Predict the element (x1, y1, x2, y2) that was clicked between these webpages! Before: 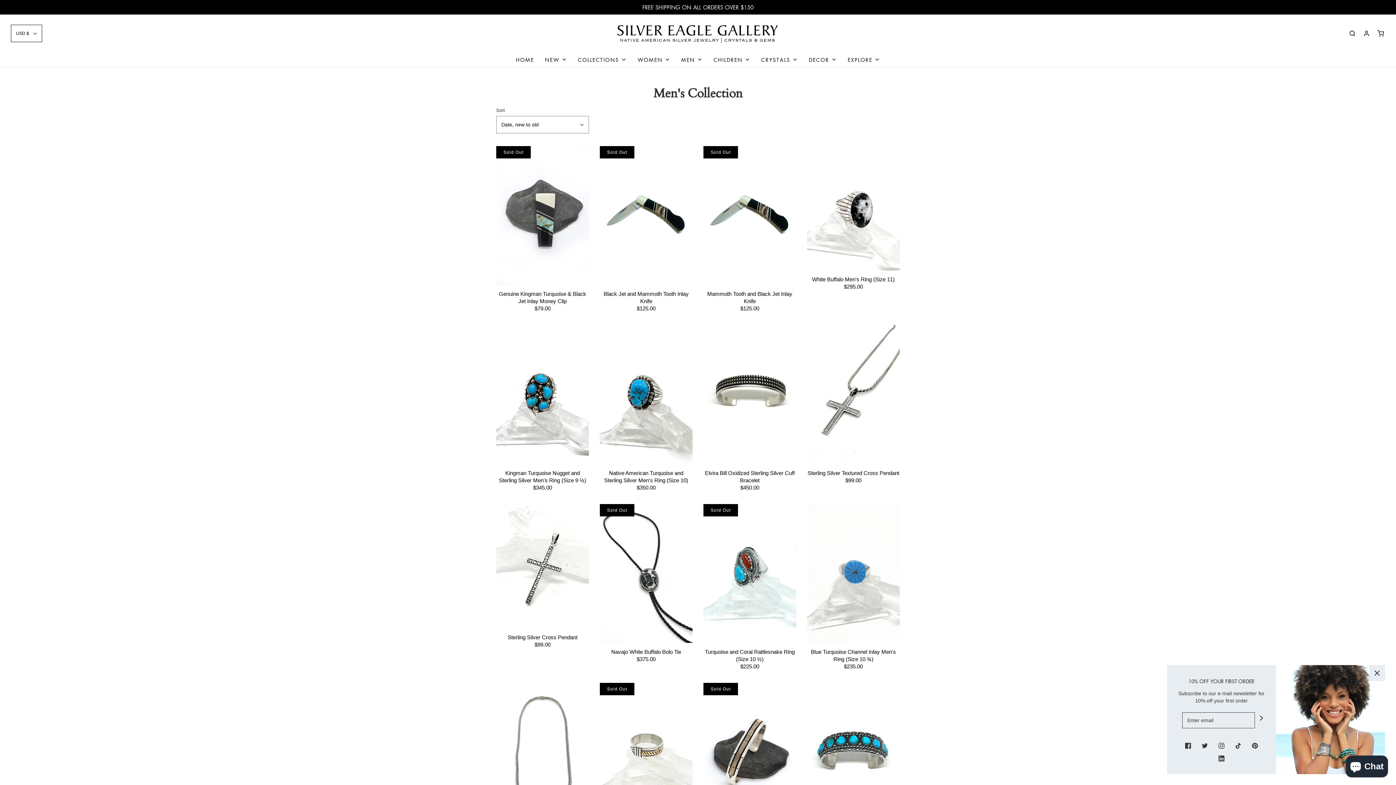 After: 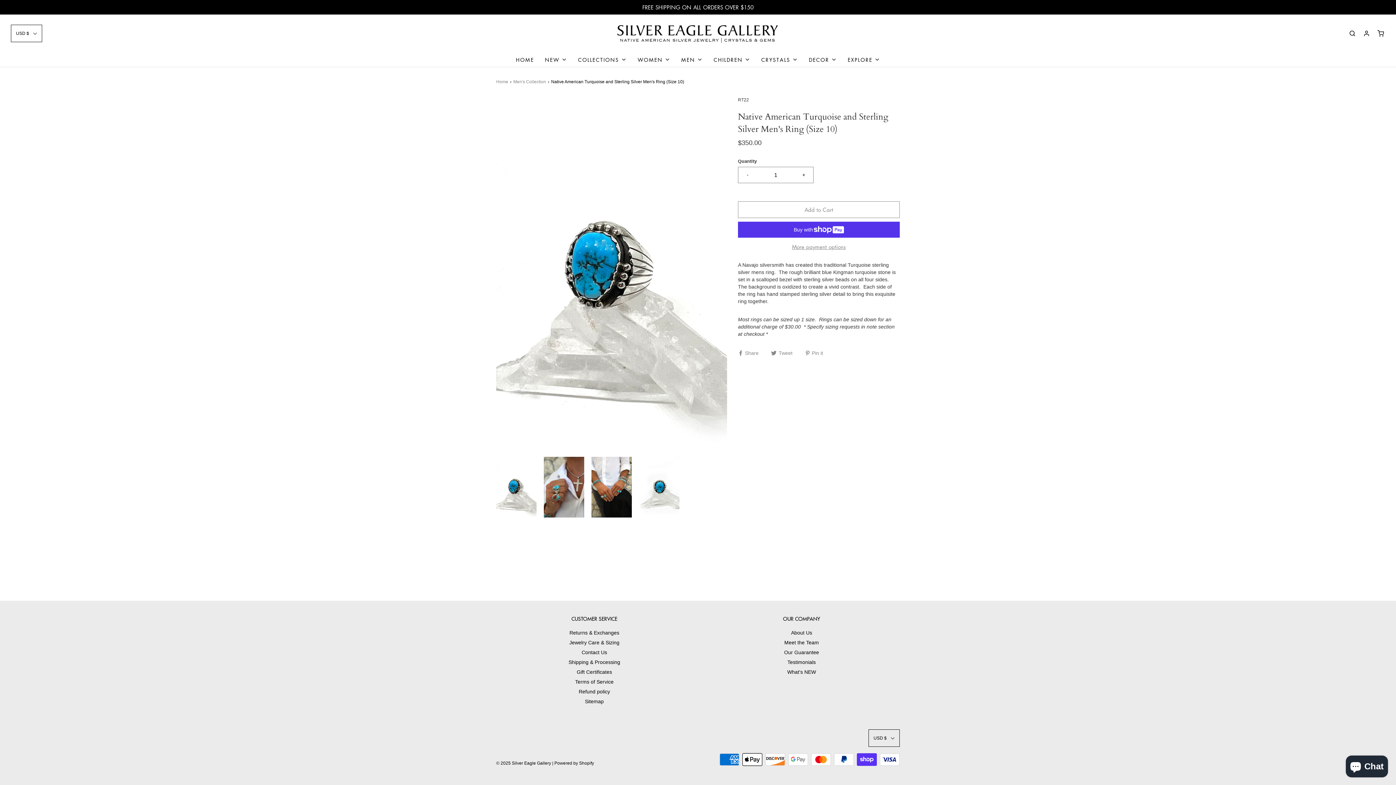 Action: bbox: (600, 325, 692, 464)